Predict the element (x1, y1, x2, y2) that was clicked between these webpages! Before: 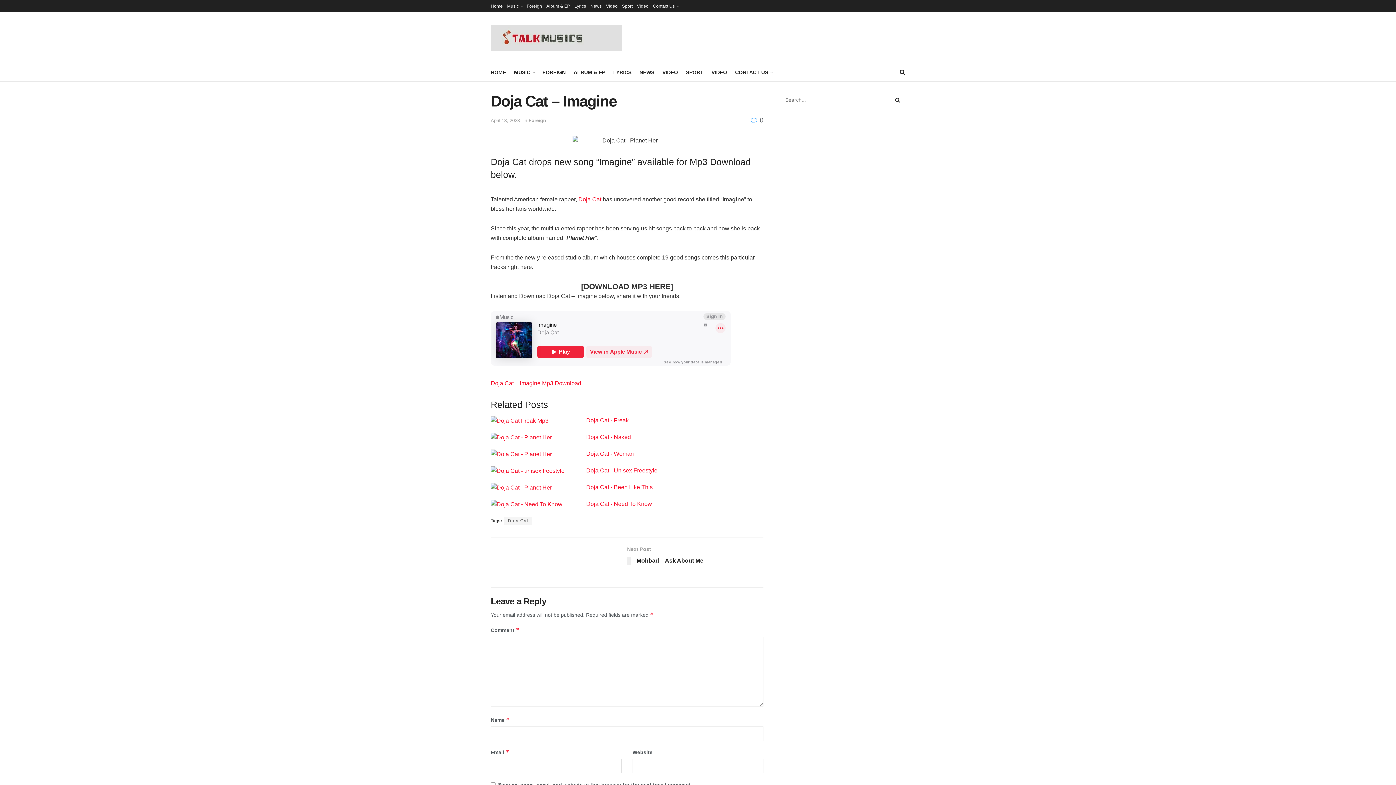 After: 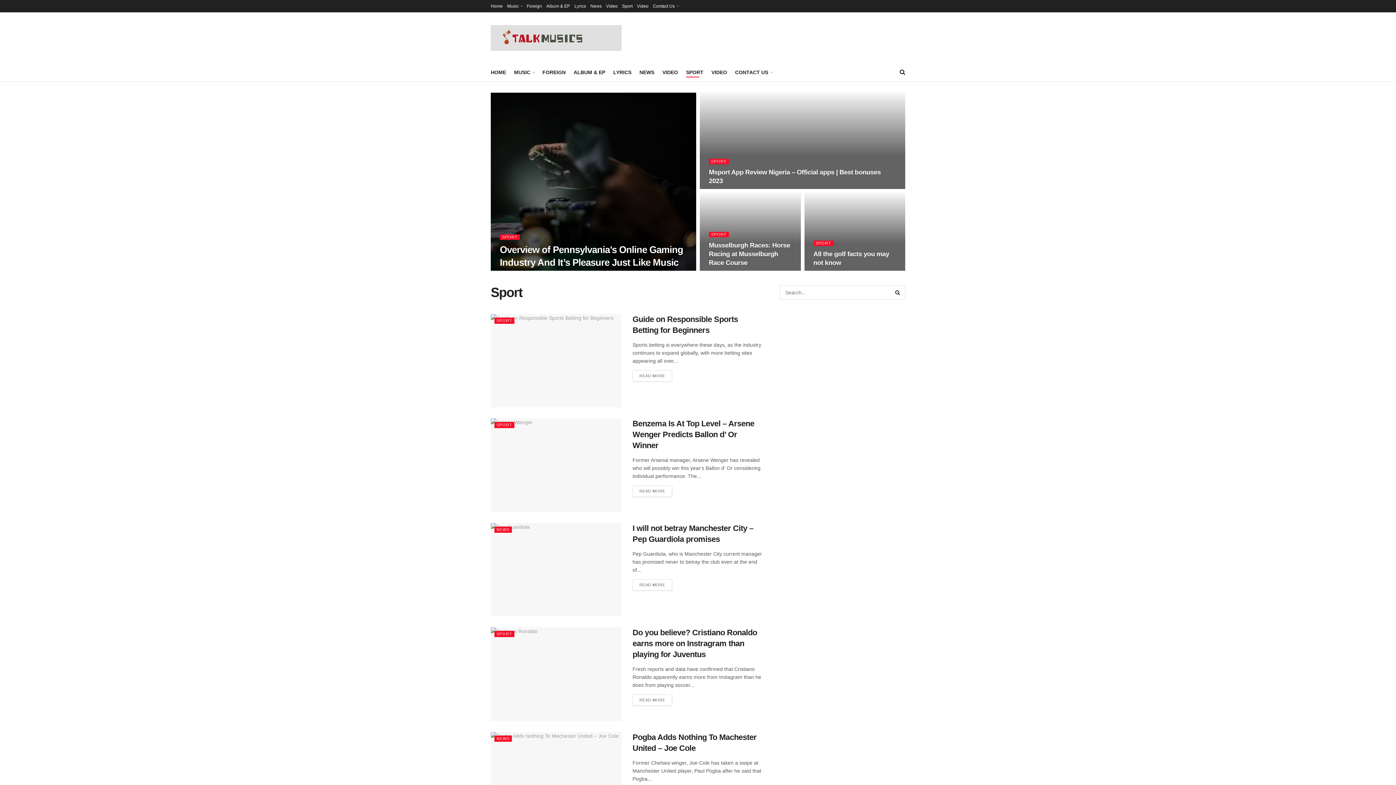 Action: bbox: (686, 67, 703, 77) label: SPORT